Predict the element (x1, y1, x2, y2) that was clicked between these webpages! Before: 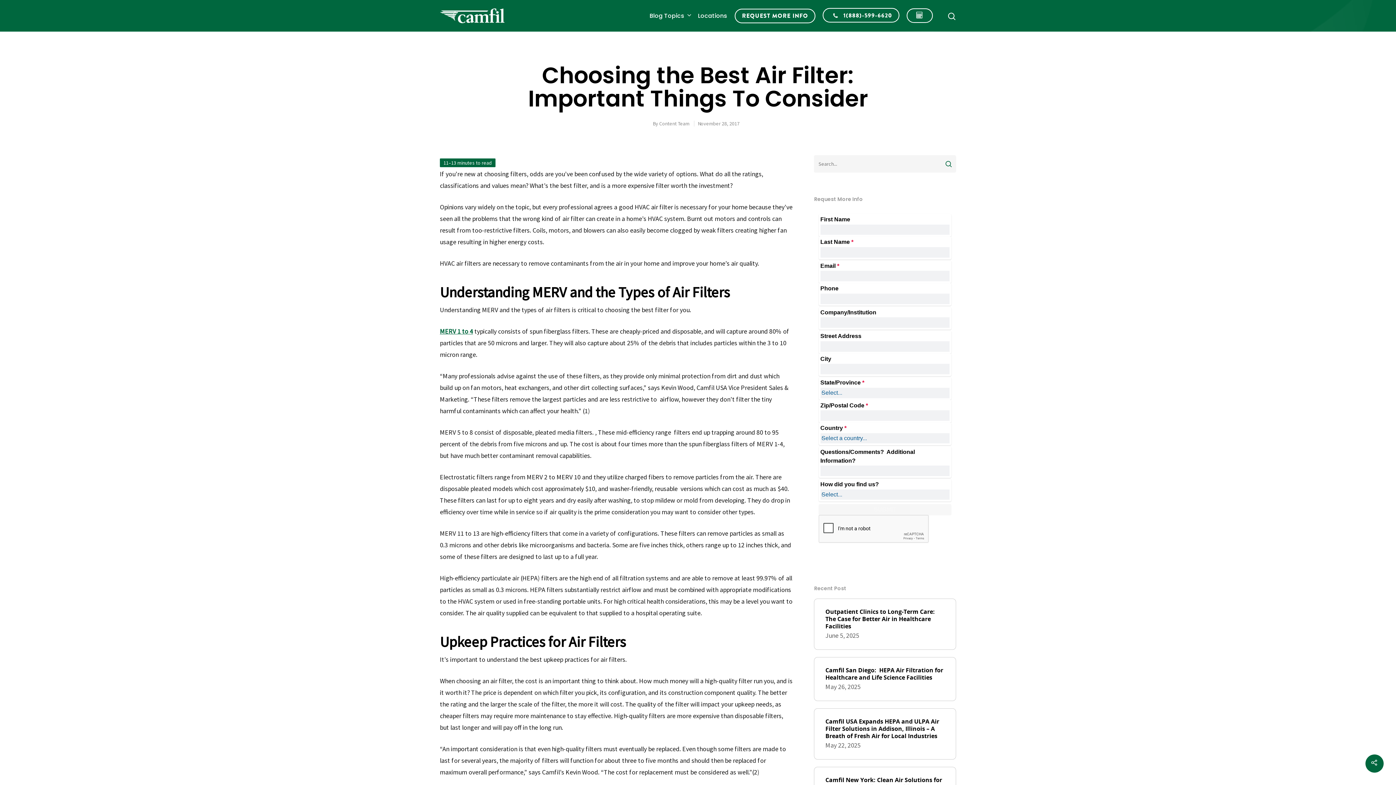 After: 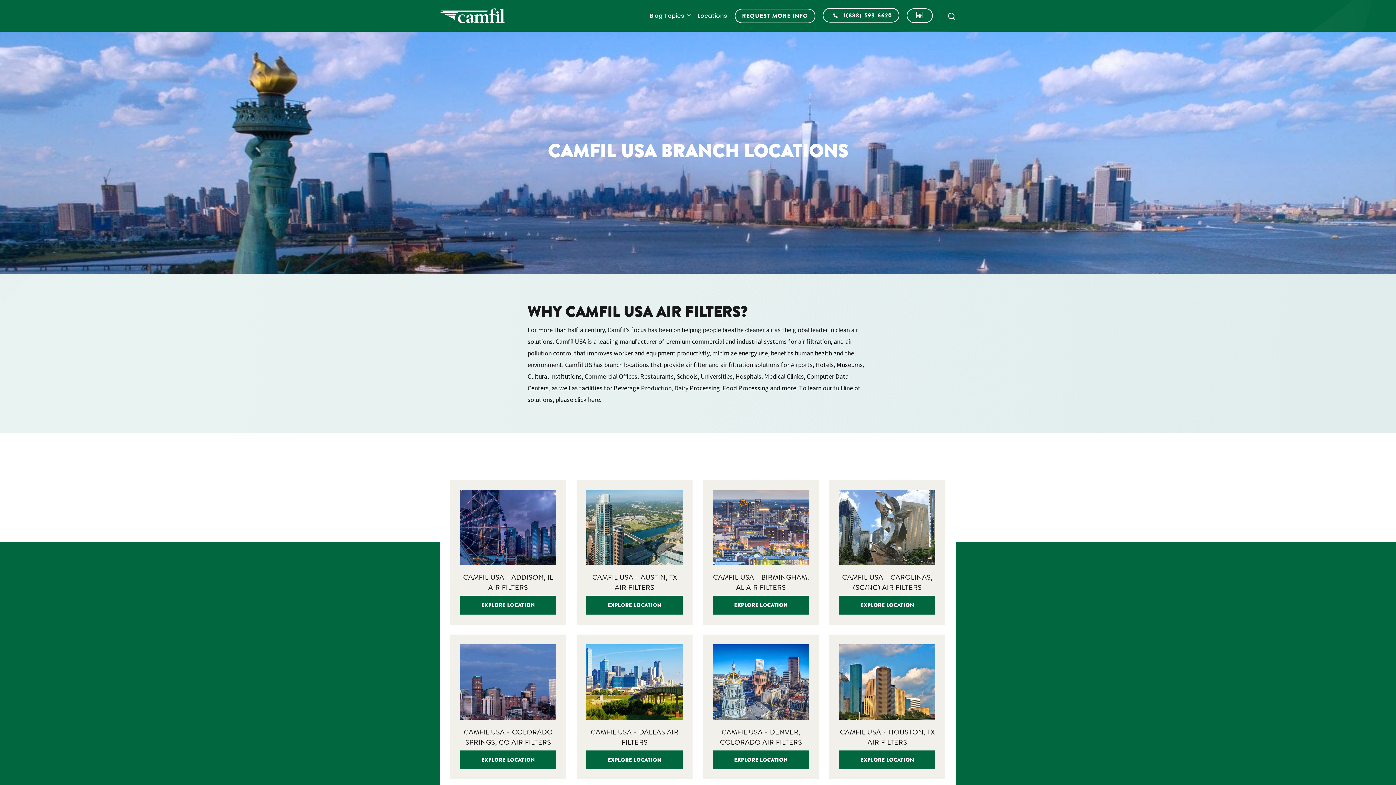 Action: bbox: (694, 11, 730, 19) label: Locations